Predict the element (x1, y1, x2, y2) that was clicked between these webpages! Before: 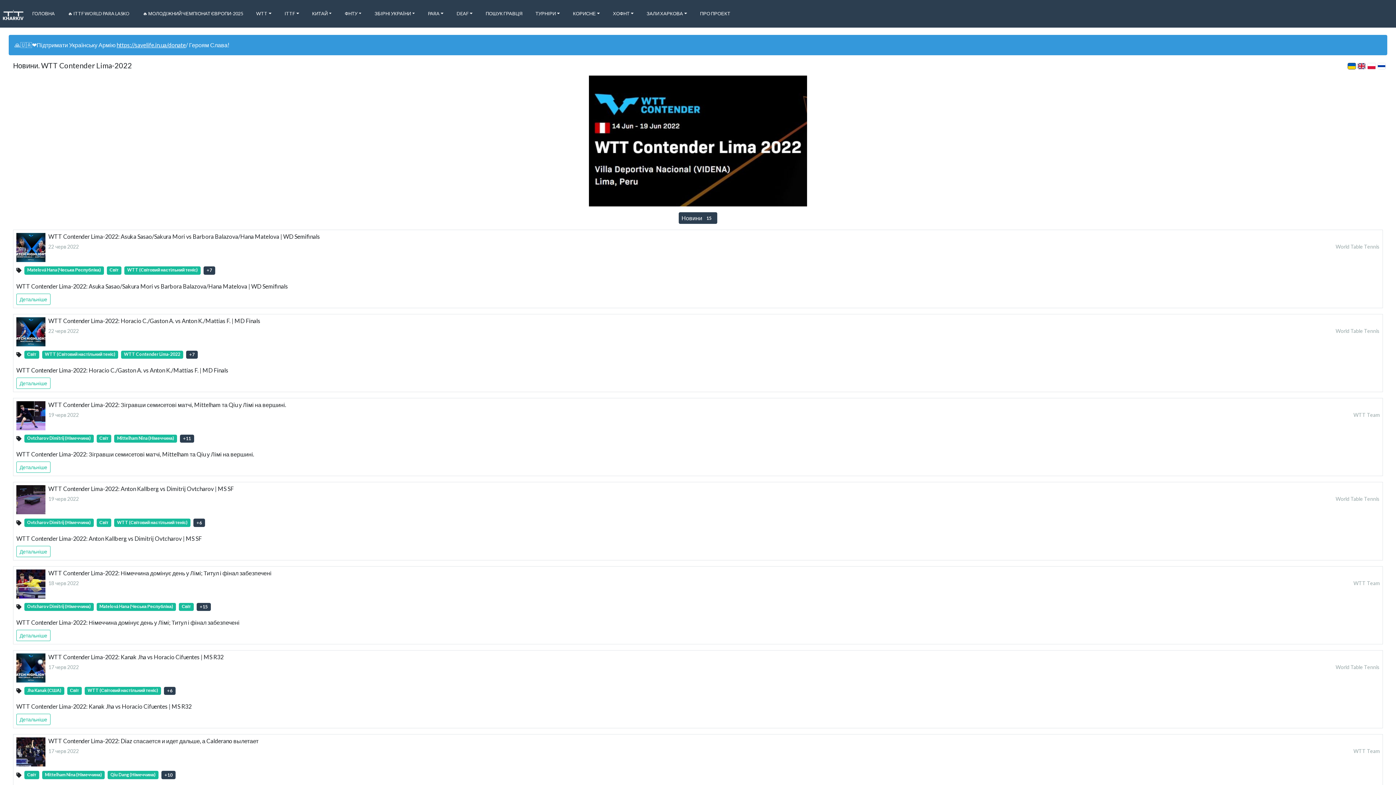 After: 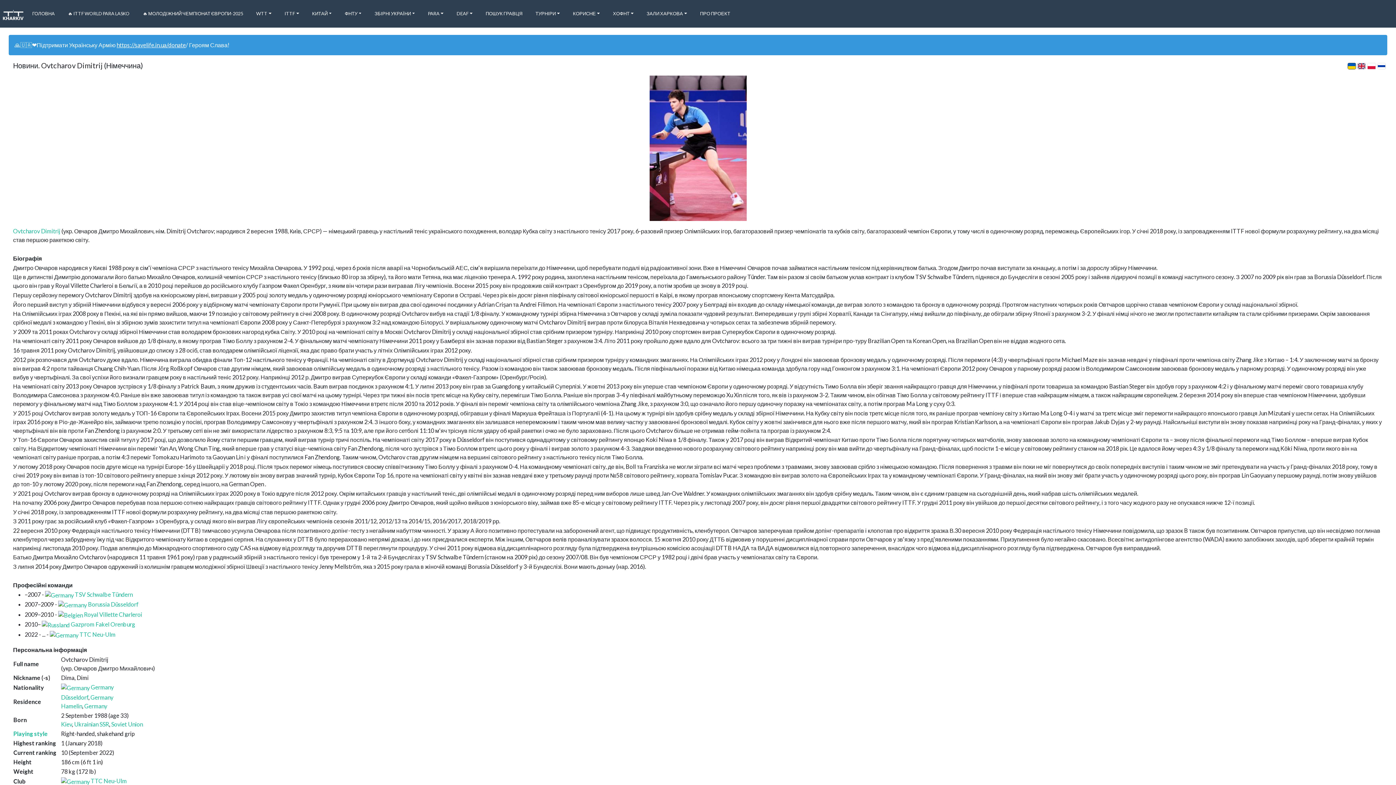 Action: label: Ovtcharov Dimitrij (Німеччина) bbox: (24, 434, 93, 443)